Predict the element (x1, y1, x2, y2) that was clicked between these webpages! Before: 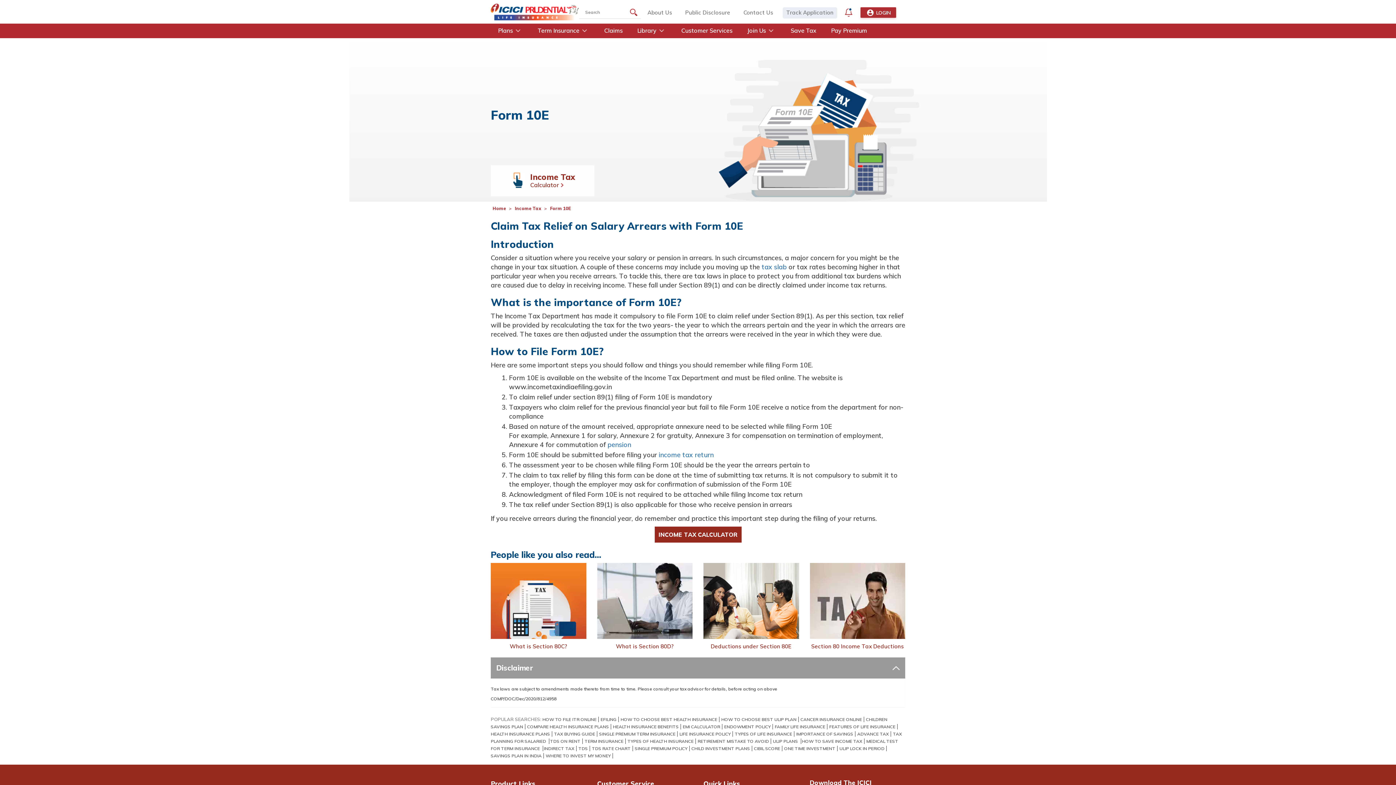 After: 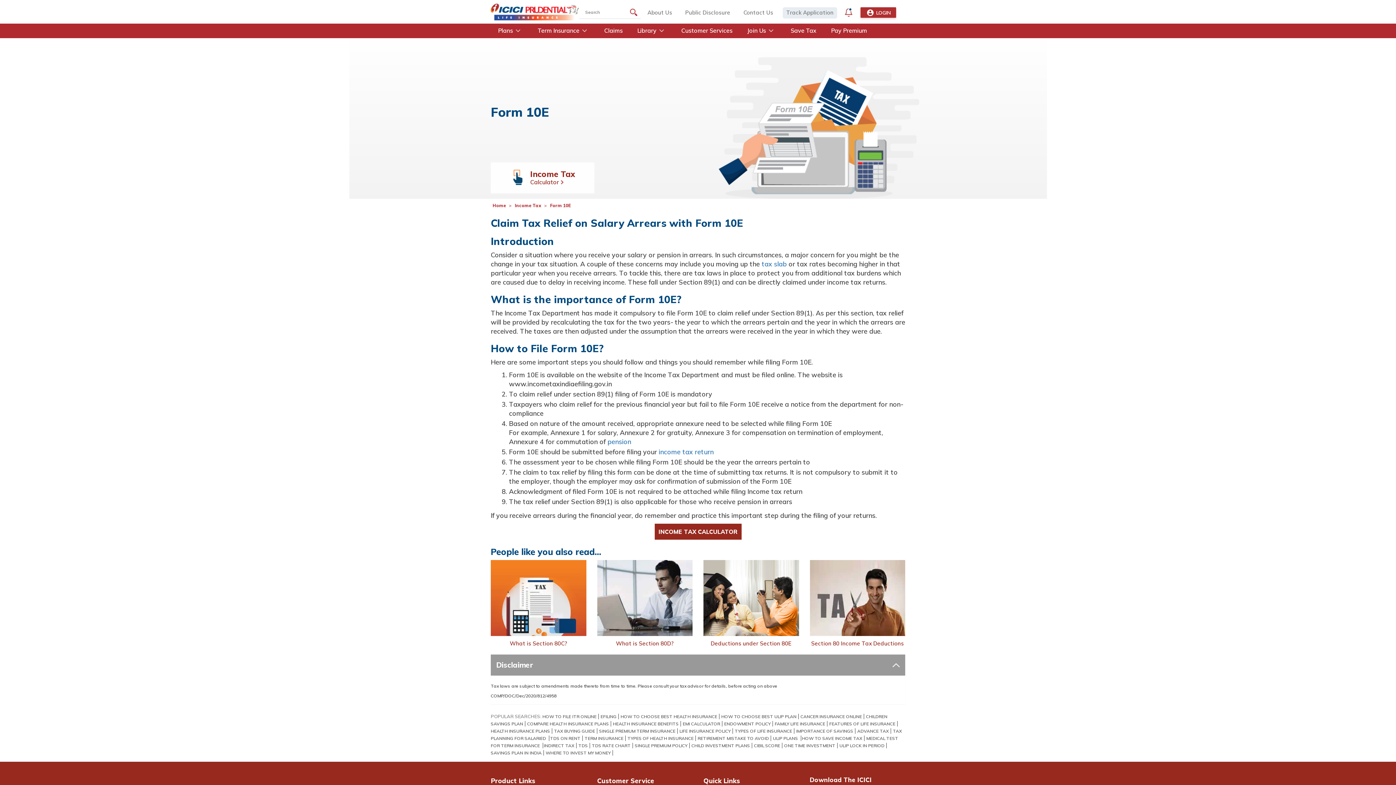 Action: bbox: (597, 780, 654, 788) label: Customer Service